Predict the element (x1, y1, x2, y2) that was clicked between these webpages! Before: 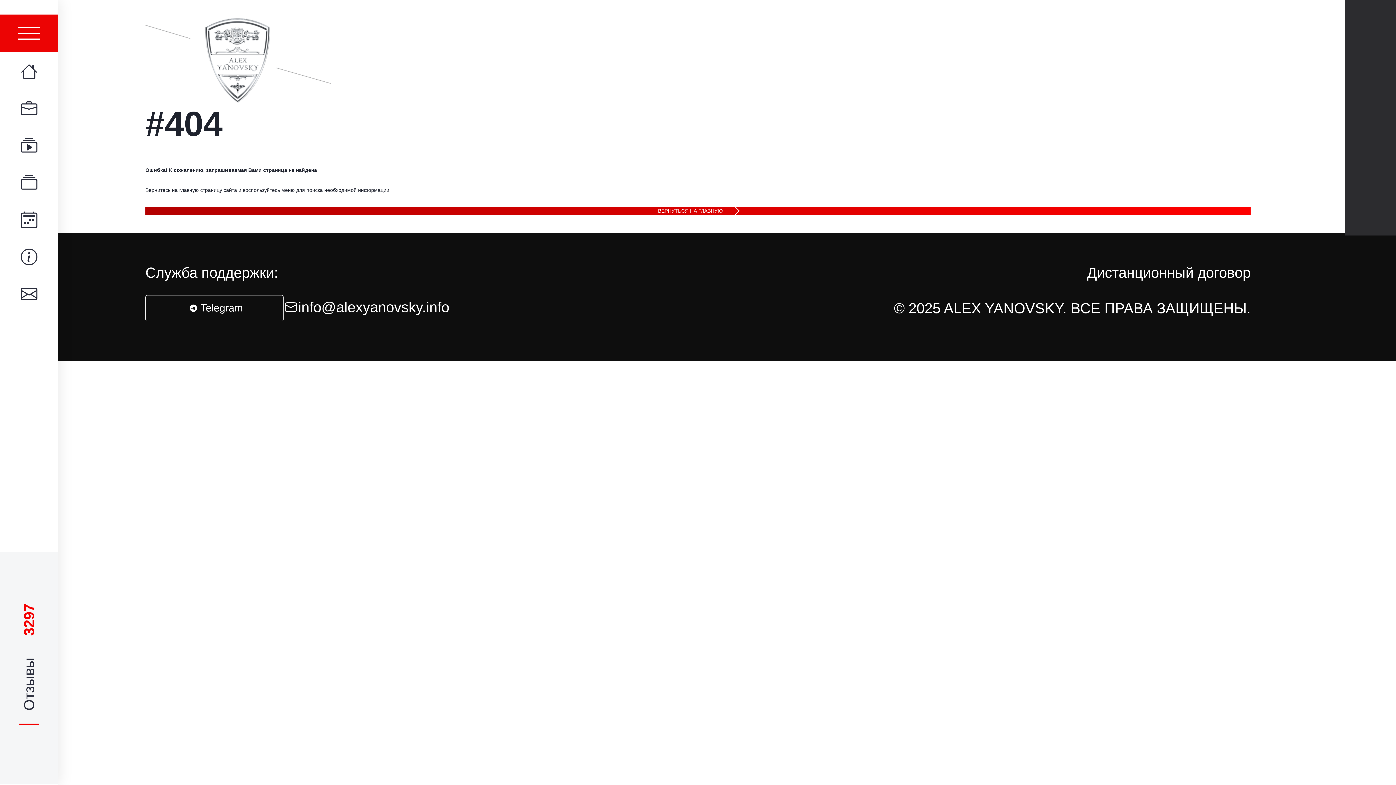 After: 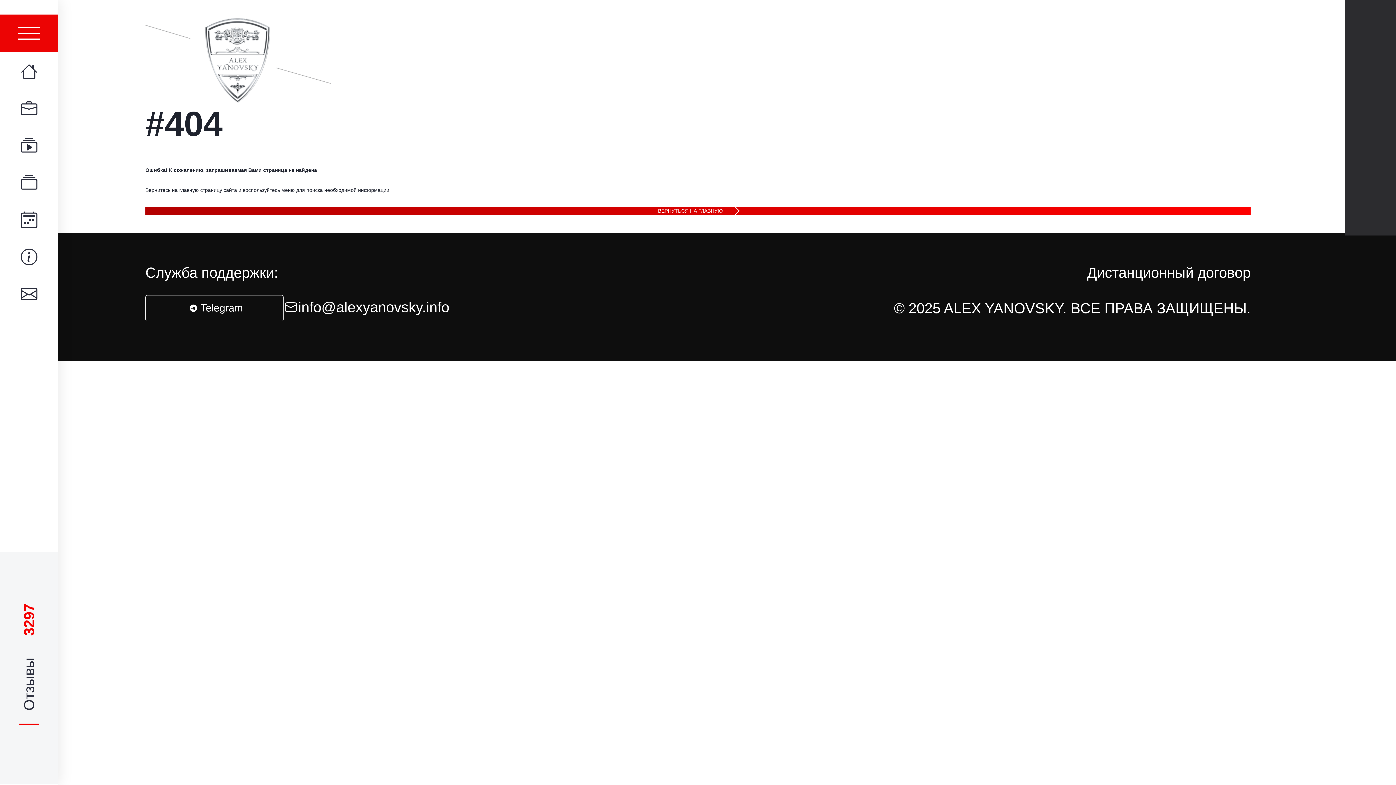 Action: bbox: (1363, 135, 1378, 149) label: TikTok